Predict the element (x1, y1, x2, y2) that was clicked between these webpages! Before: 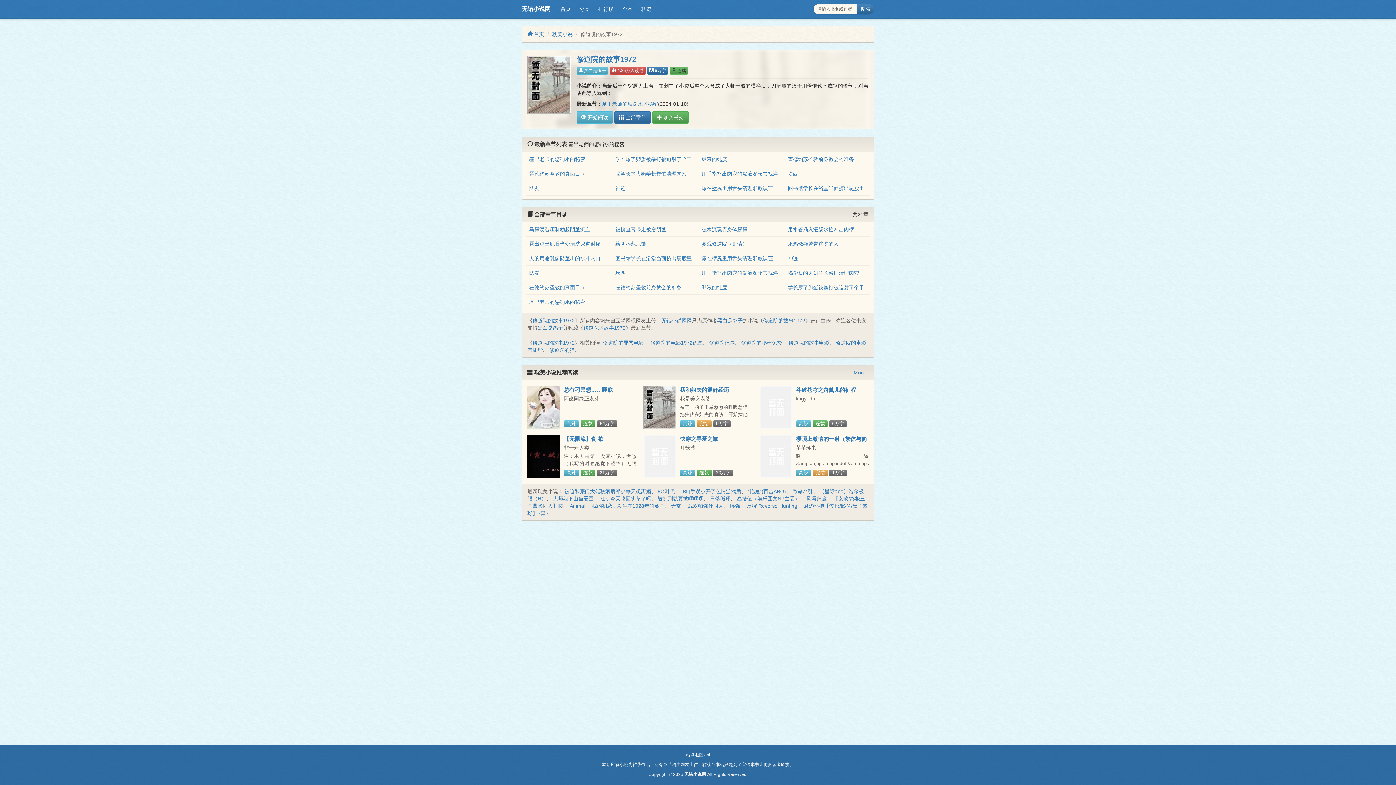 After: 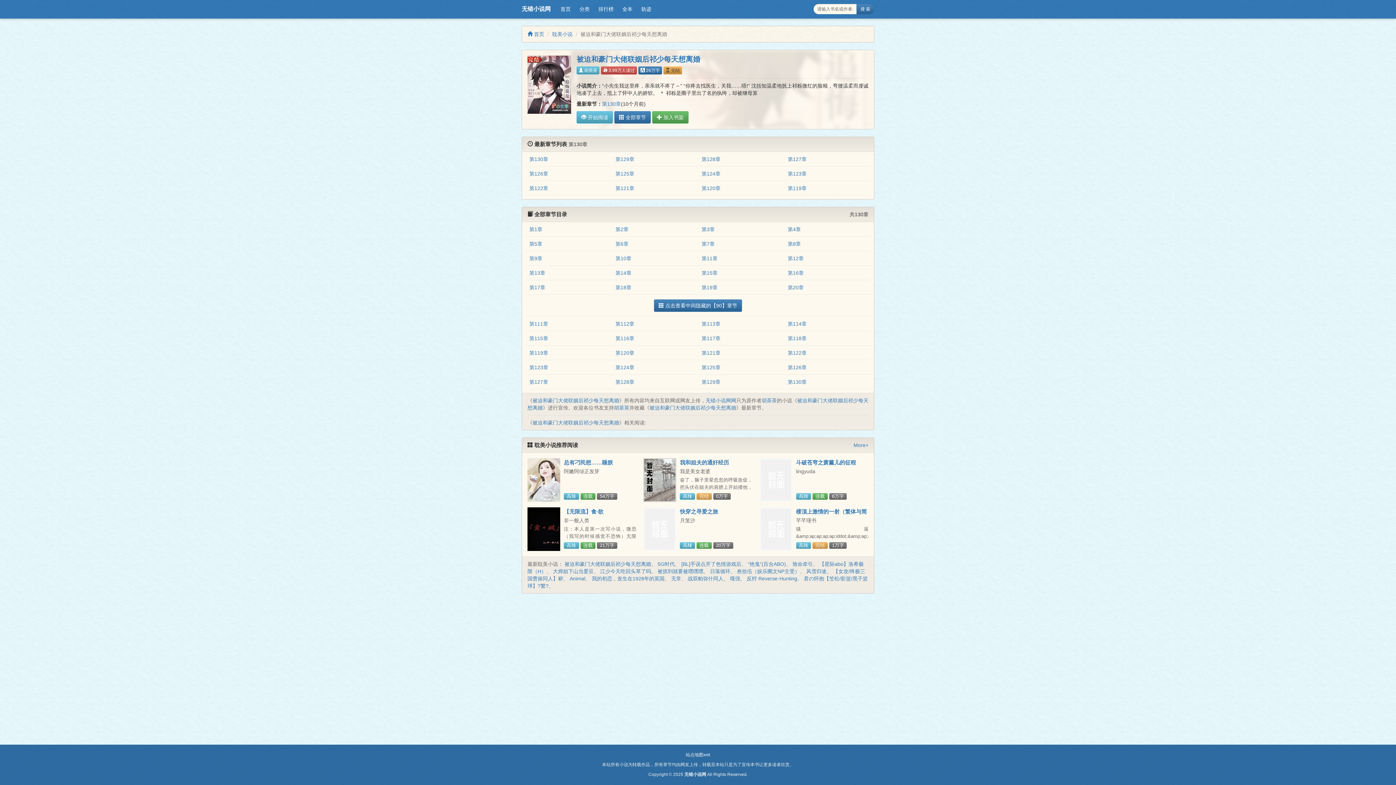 Action: label: 被迫和豪门大佬联姻后祁少每天想离婚 bbox: (564, 488, 651, 494)